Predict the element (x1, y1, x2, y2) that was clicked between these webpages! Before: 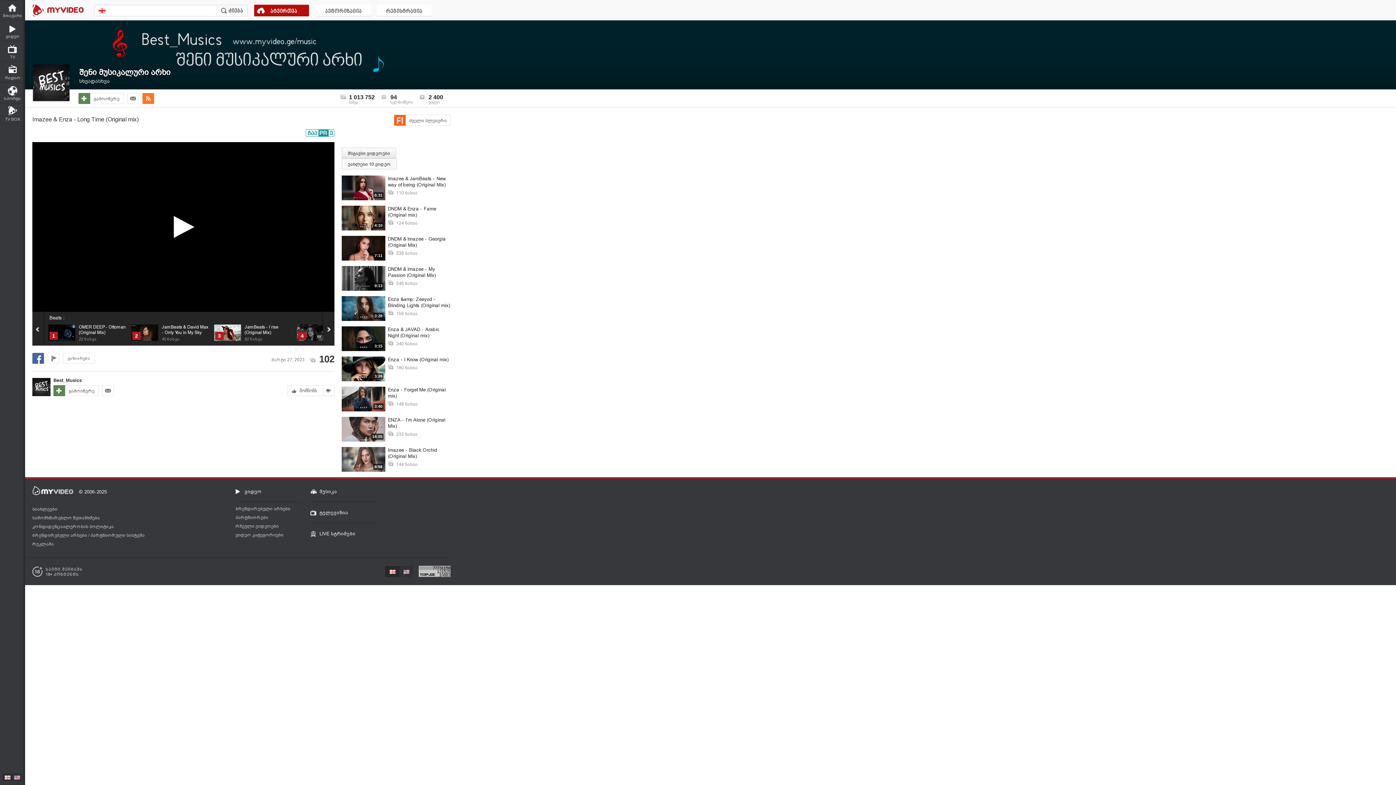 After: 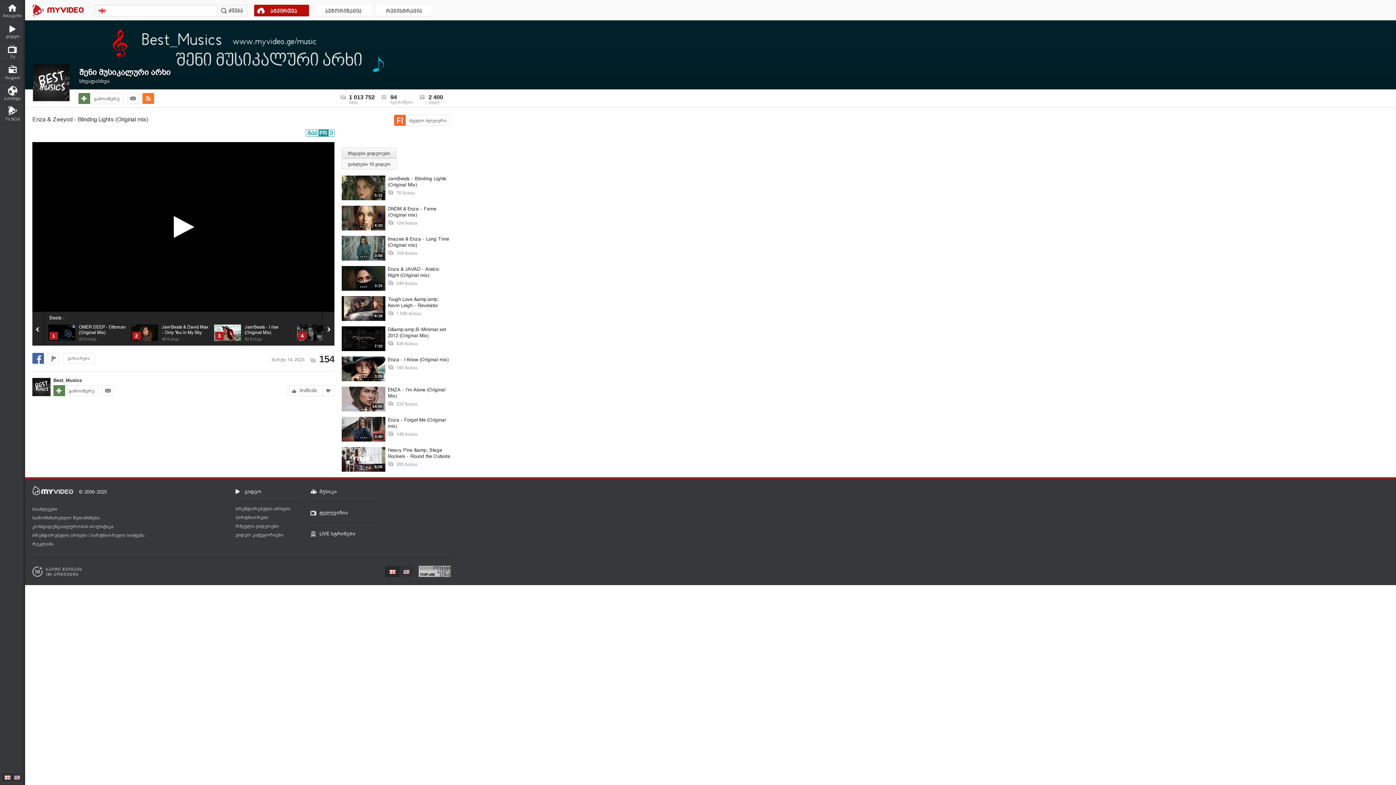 Action: bbox: (388, 296, 450, 308) label: Enza &amp; Zeeyod - Blinding Lights (Original mix)